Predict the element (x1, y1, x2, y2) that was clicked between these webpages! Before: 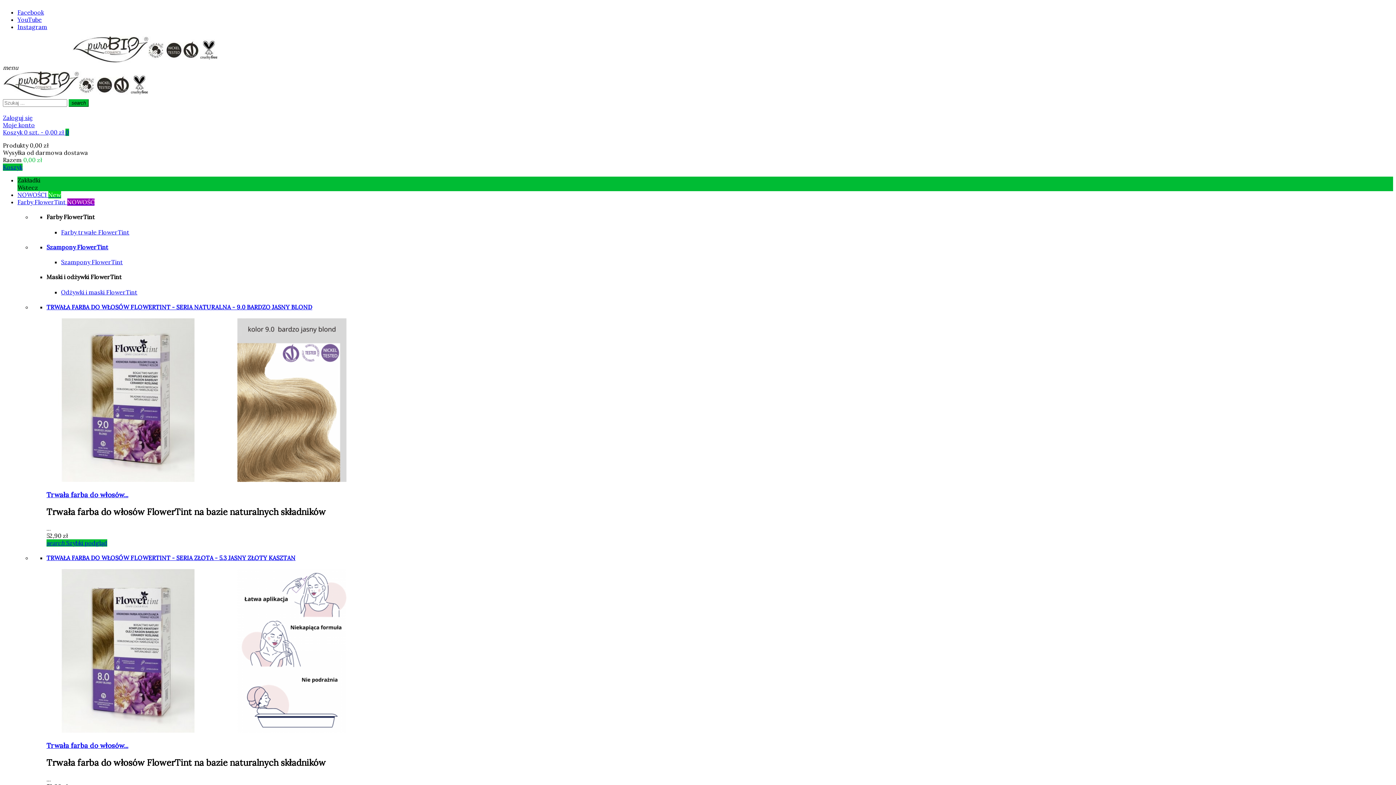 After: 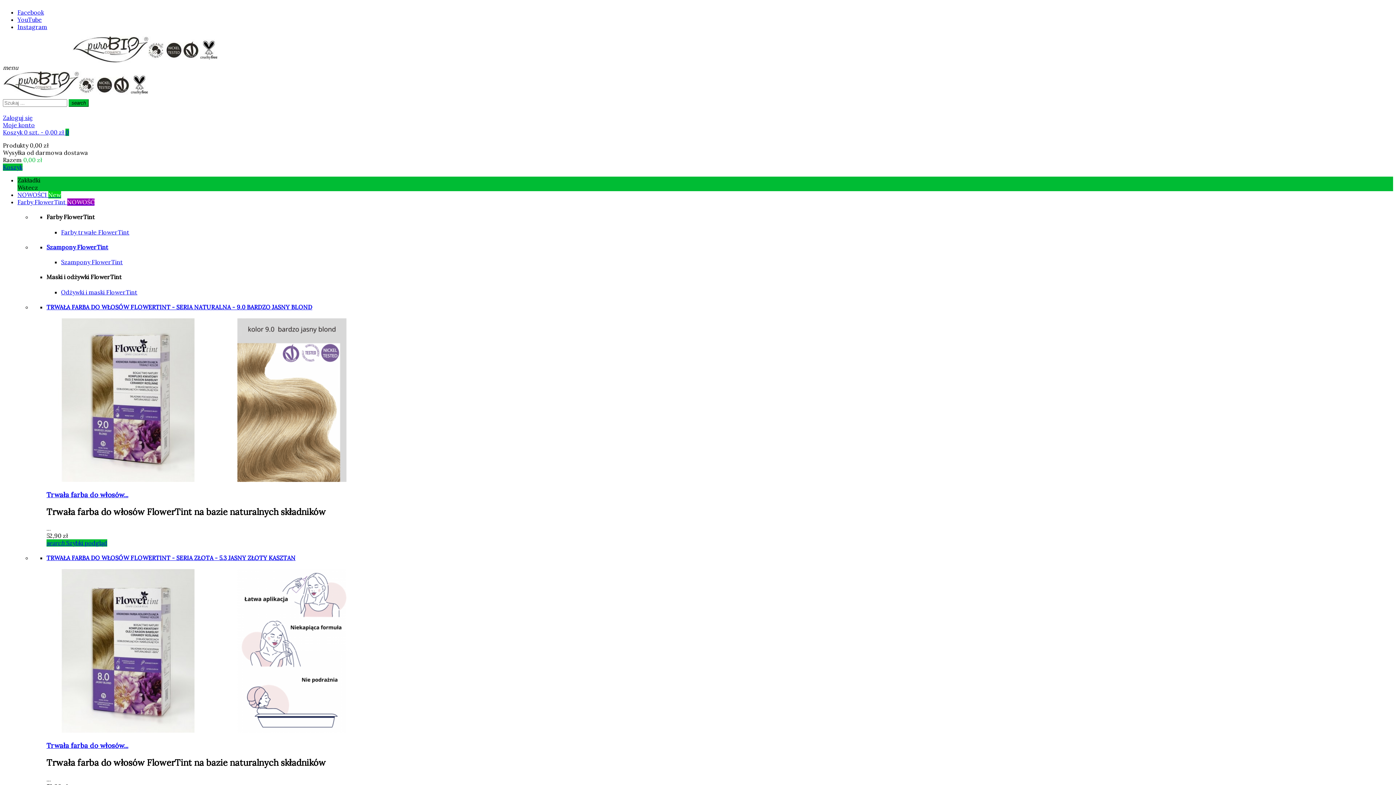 Action: label: NOWOŚCI New bbox: (17, 191, 61, 198)